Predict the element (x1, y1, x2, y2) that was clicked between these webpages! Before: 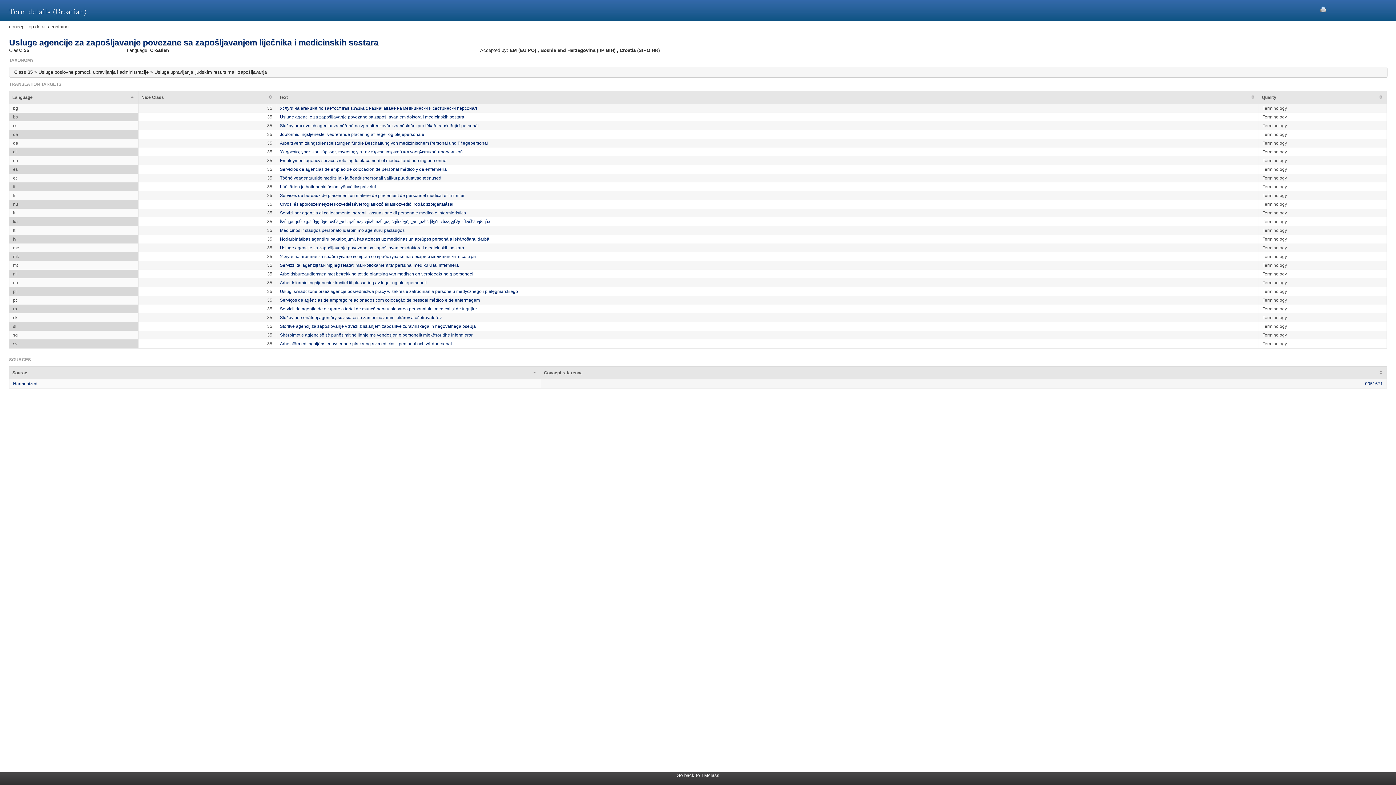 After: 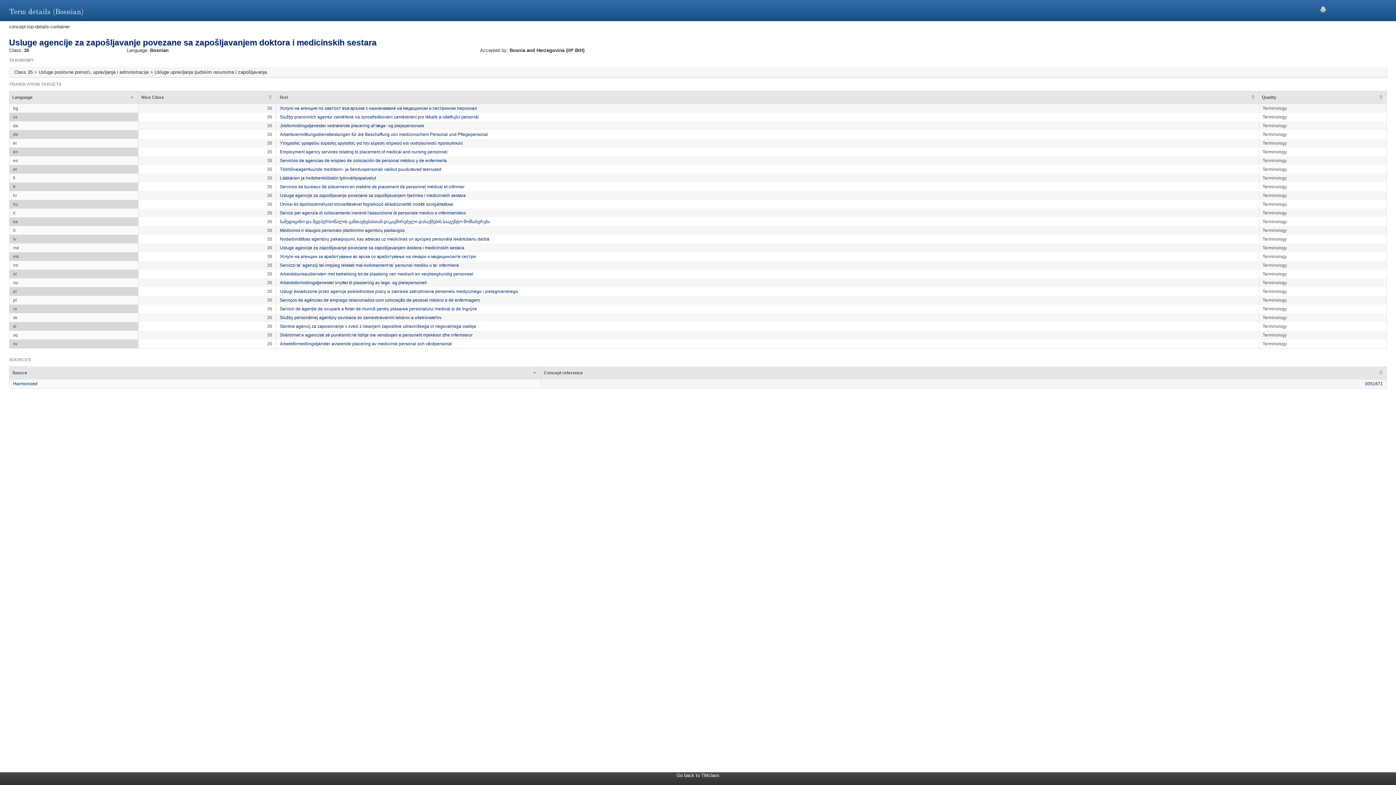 Action: bbox: (280, 114, 464, 119) label: Usluge agencije za zapošljavanje povezane sa zapošljavanjem doktora i medicinskih sestara